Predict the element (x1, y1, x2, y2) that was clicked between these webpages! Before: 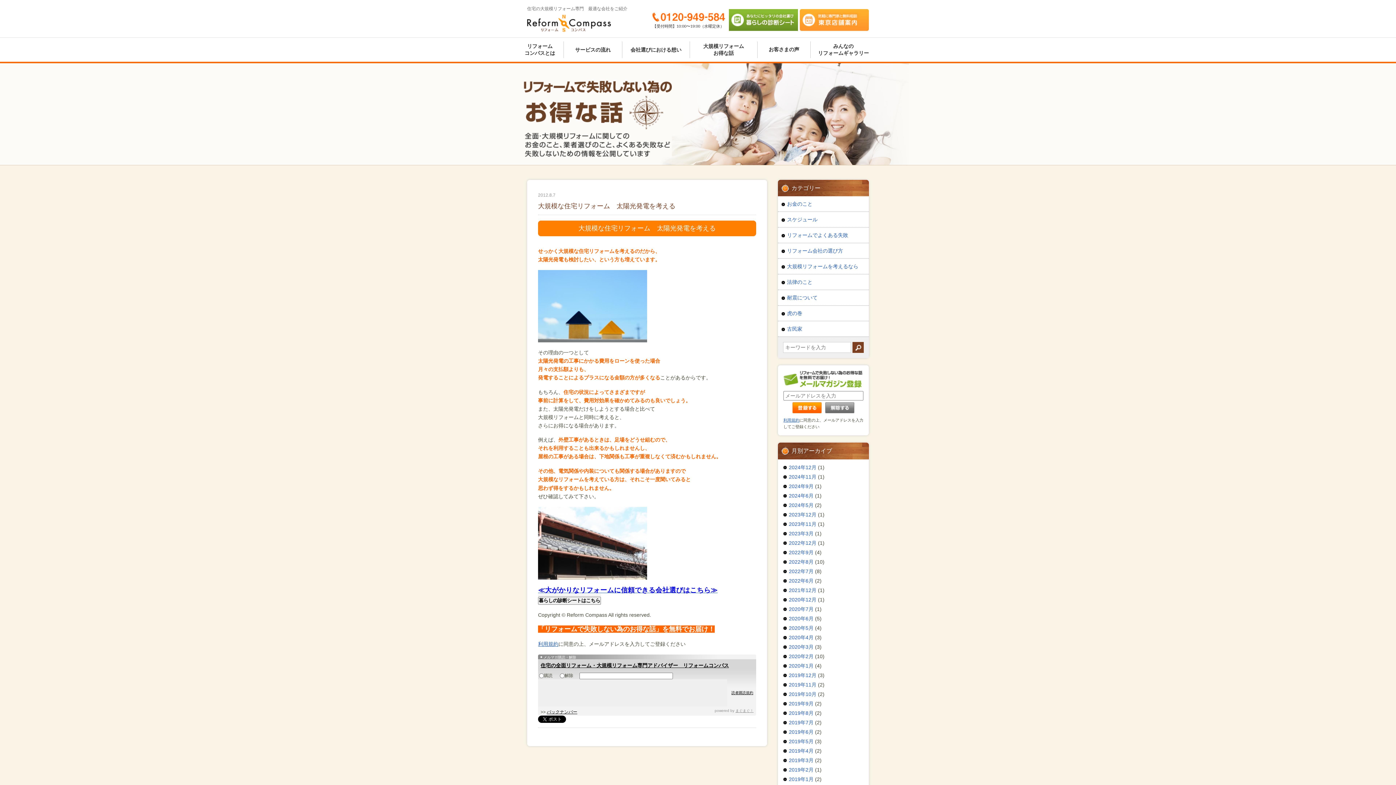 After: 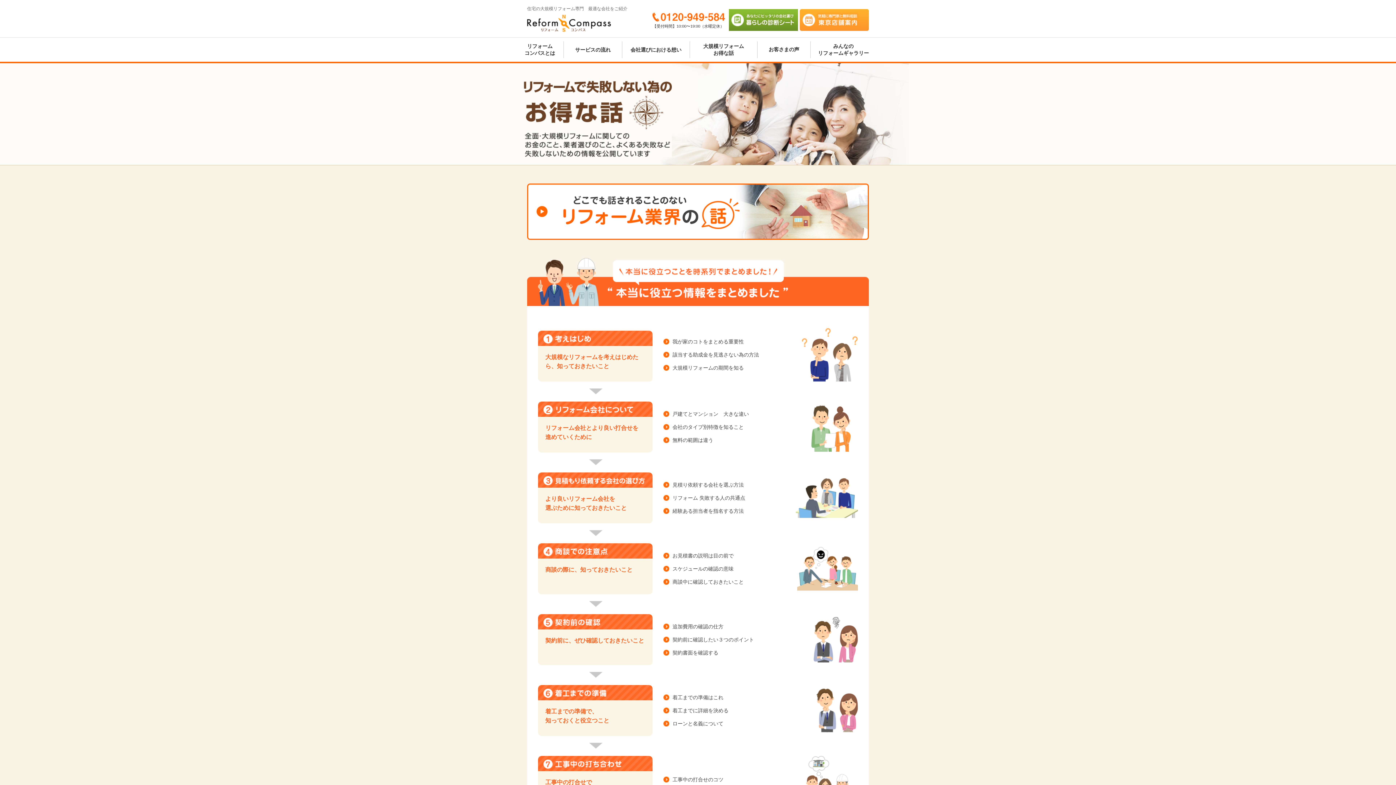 Action: bbox: (690, 41, 757, 57) label: 大規模リフォーム
お得な話